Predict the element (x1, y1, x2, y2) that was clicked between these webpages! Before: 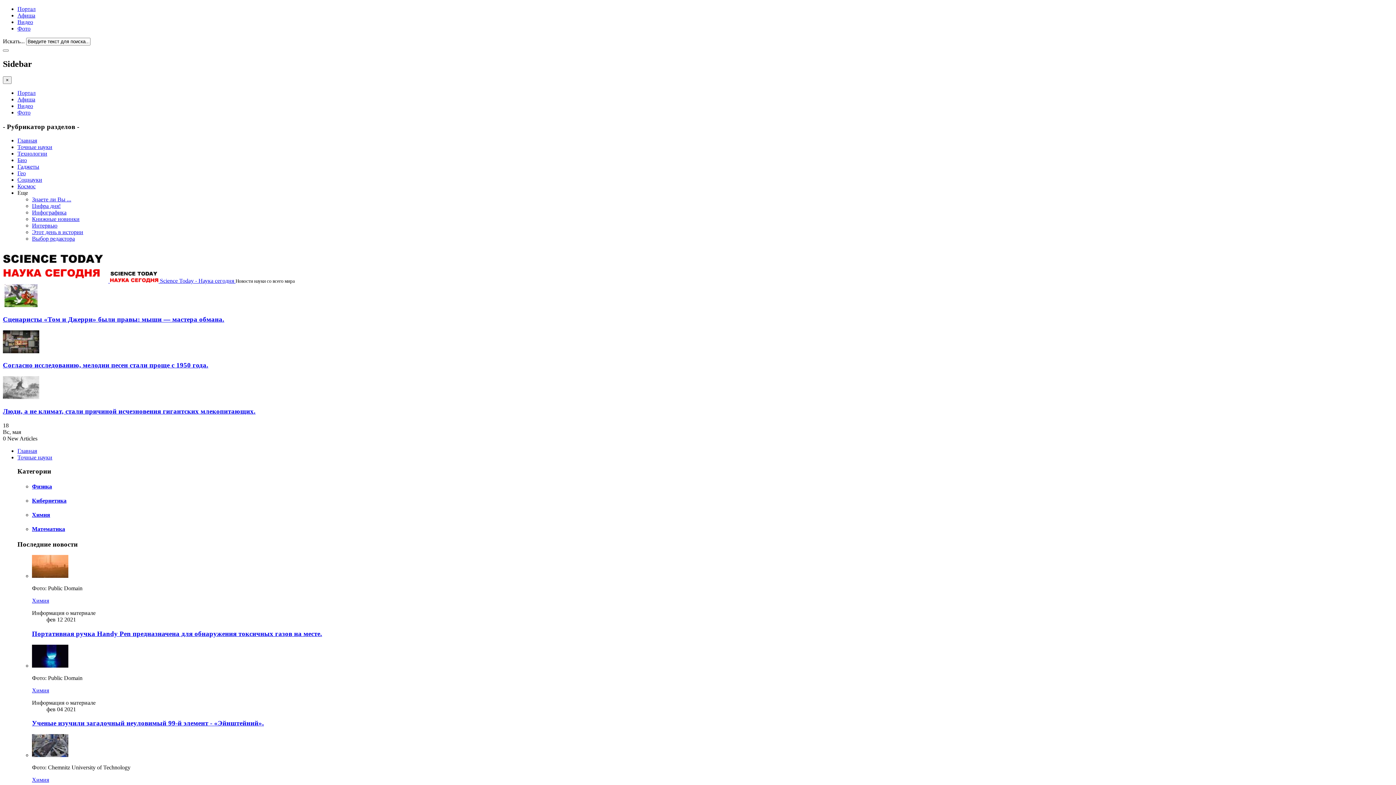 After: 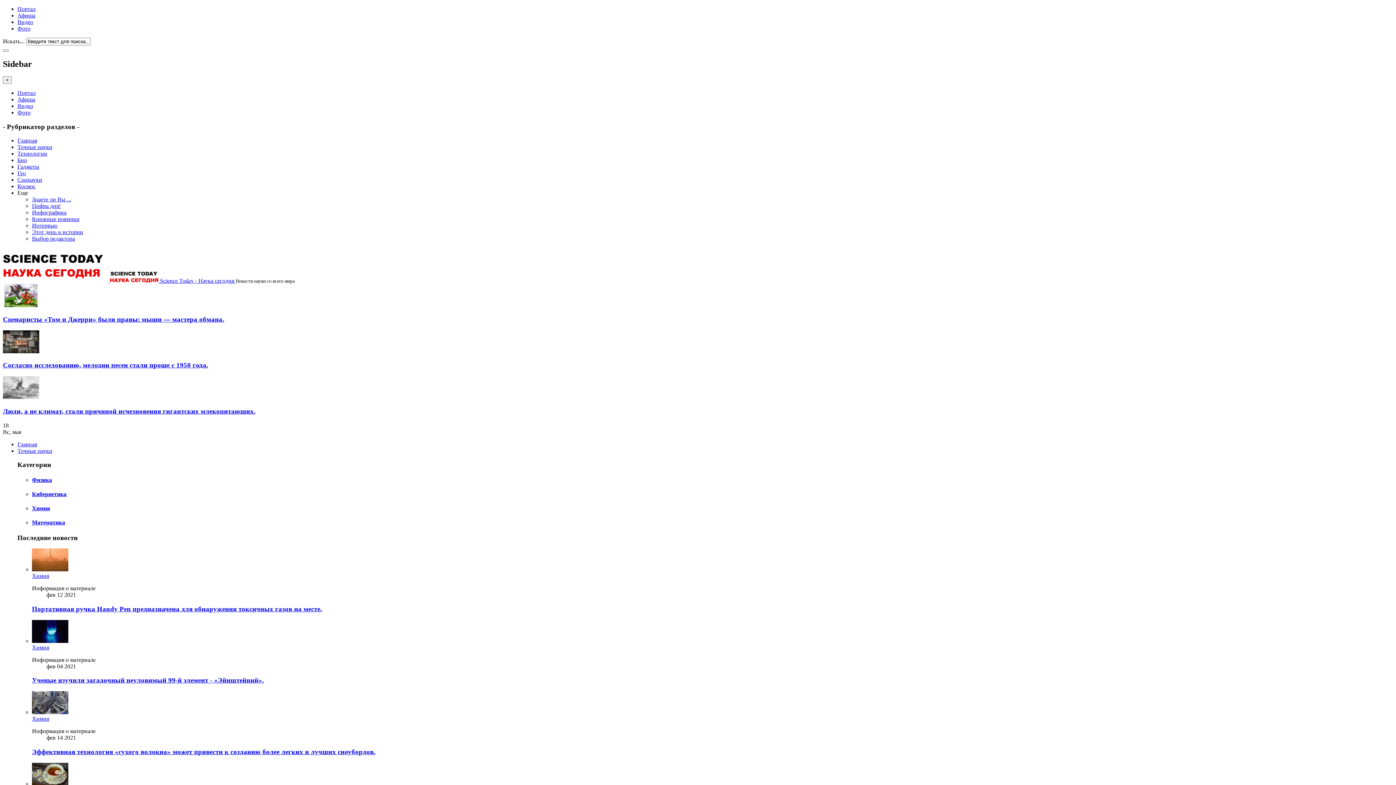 Action: bbox: (32, 209, 66, 215) label: Инфографика